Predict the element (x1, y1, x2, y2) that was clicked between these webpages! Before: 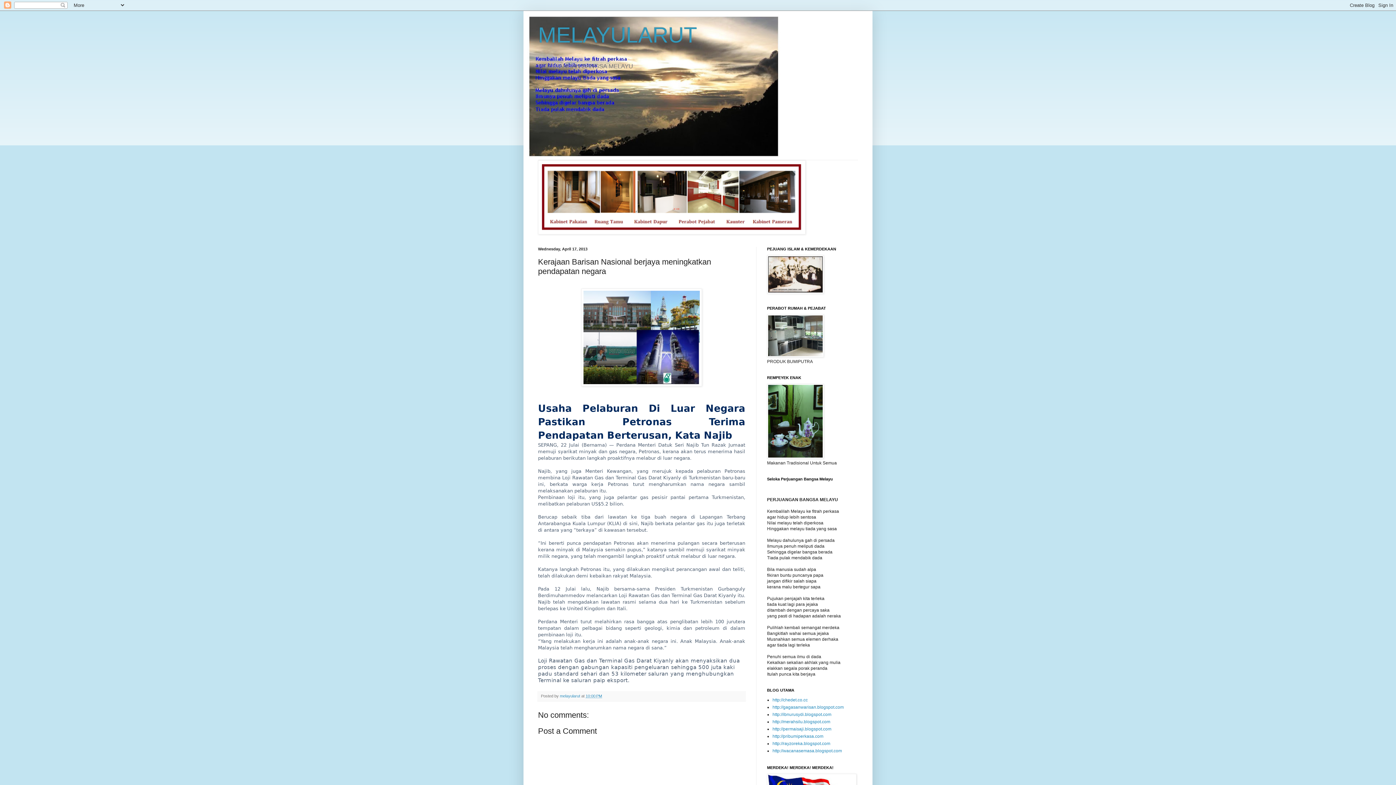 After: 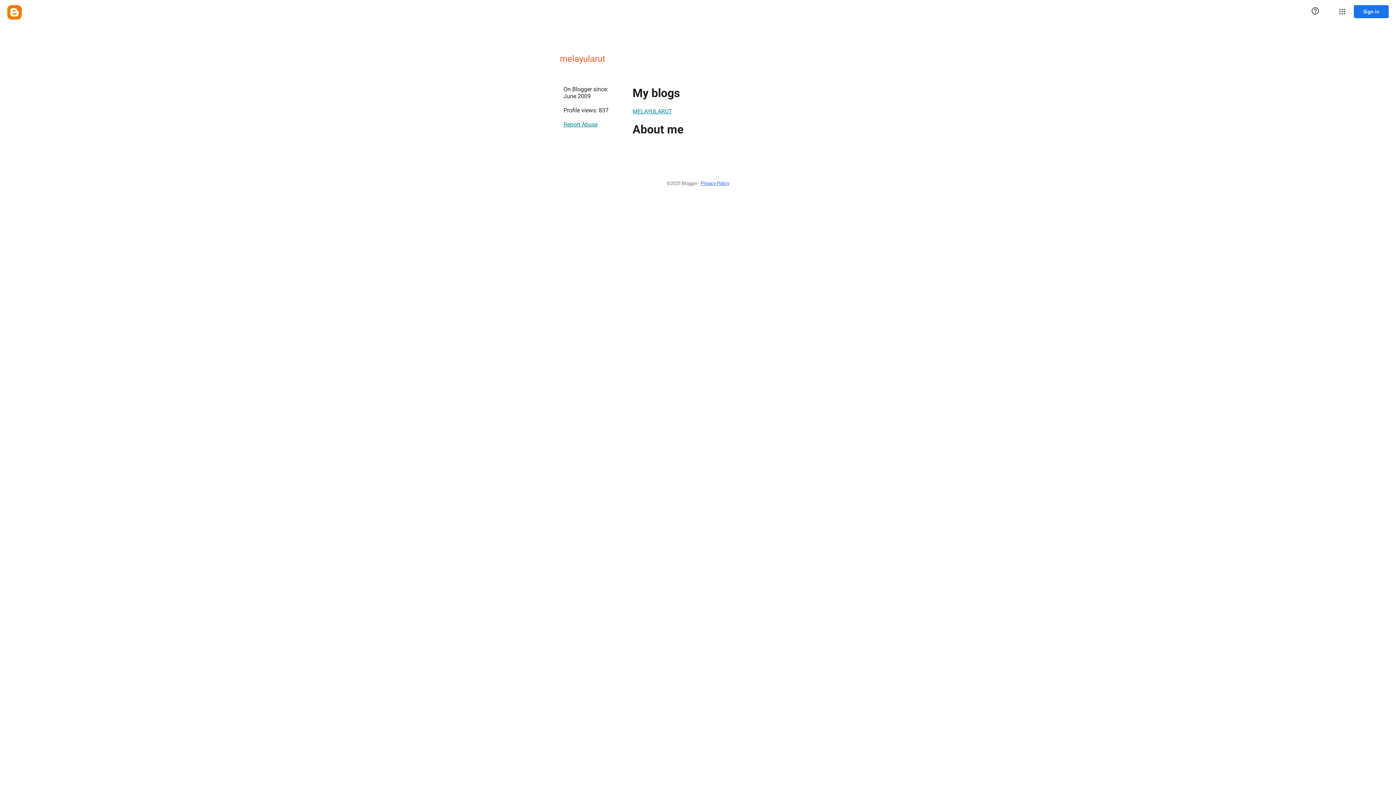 Action: label: melayularut  bbox: (560, 694, 581, 698)